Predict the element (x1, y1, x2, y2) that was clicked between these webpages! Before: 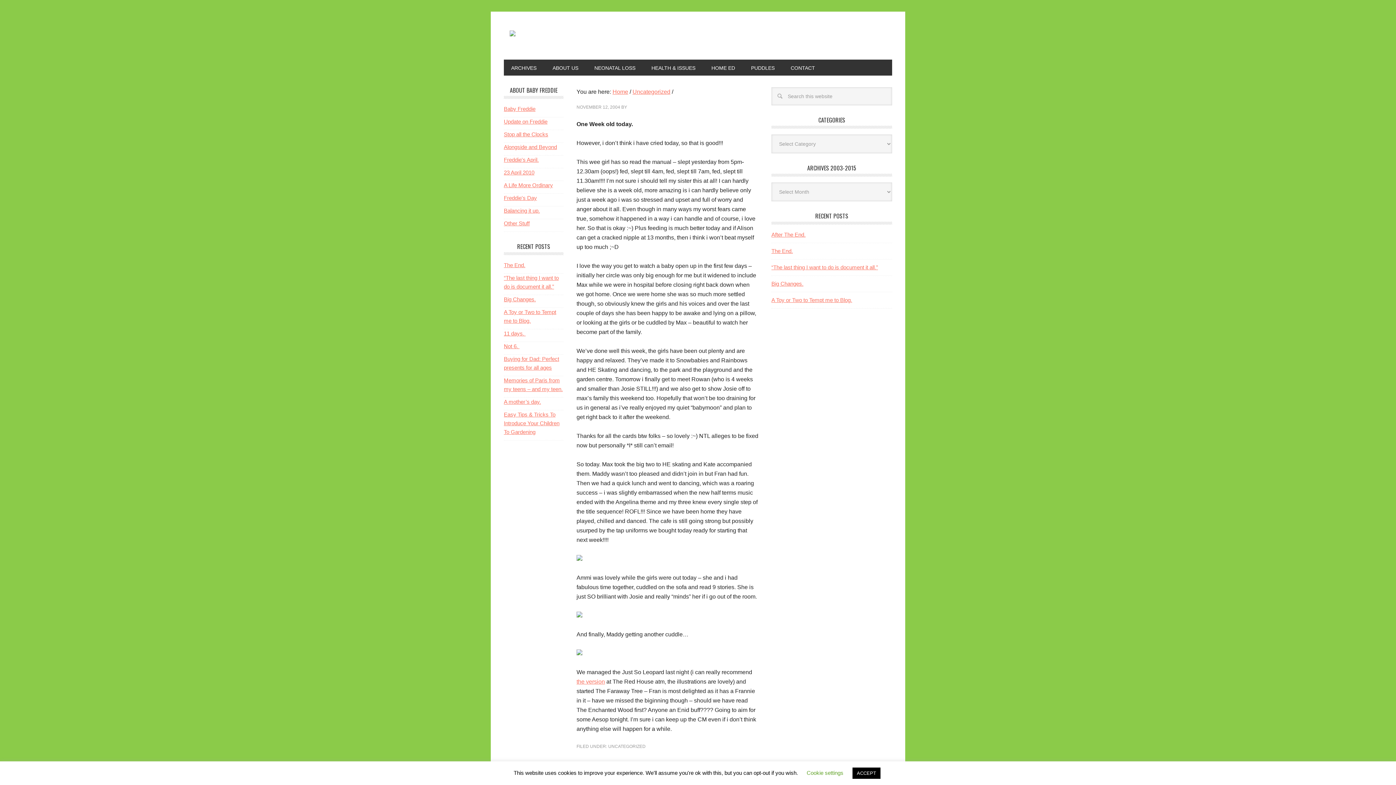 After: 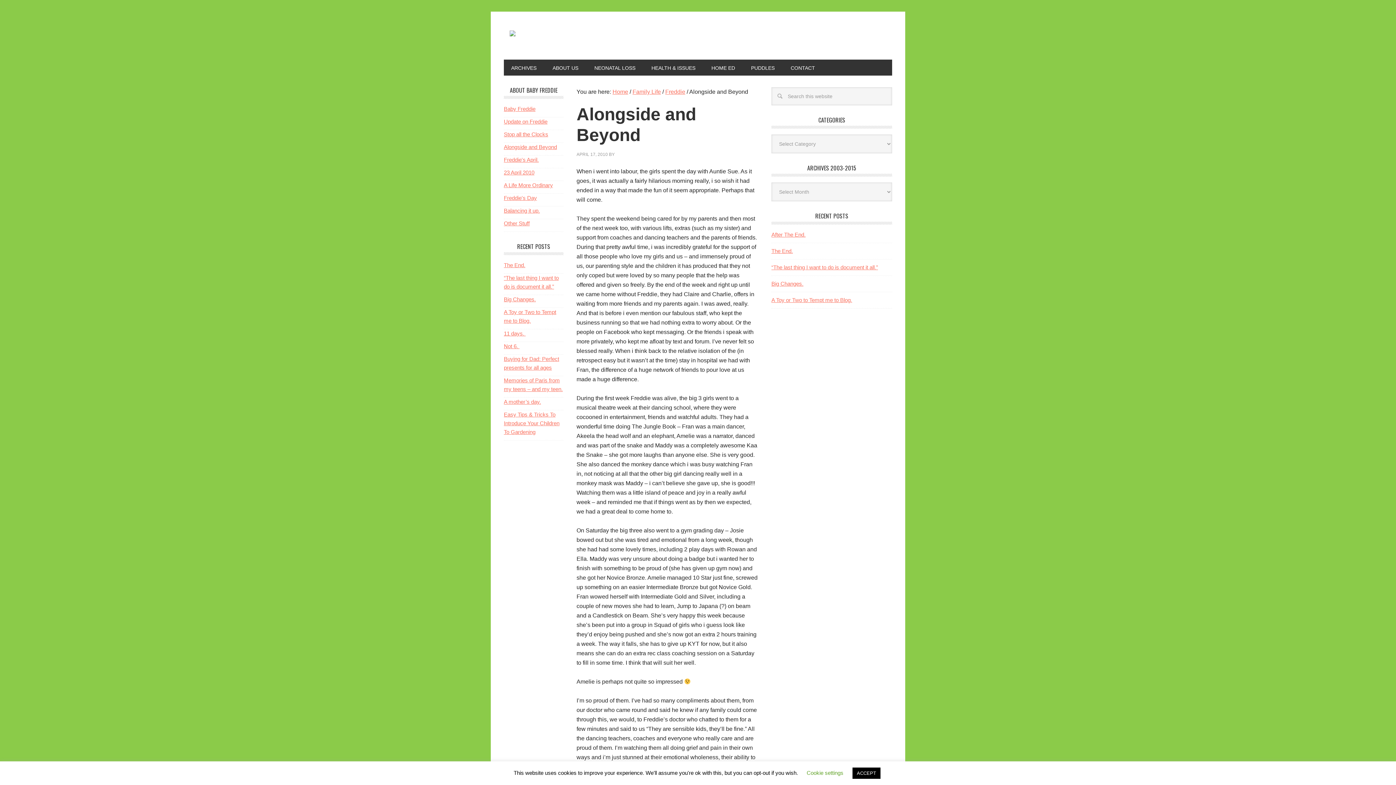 Action: label: Alongside and Beyond bbox: (504, 144, 557, 150)